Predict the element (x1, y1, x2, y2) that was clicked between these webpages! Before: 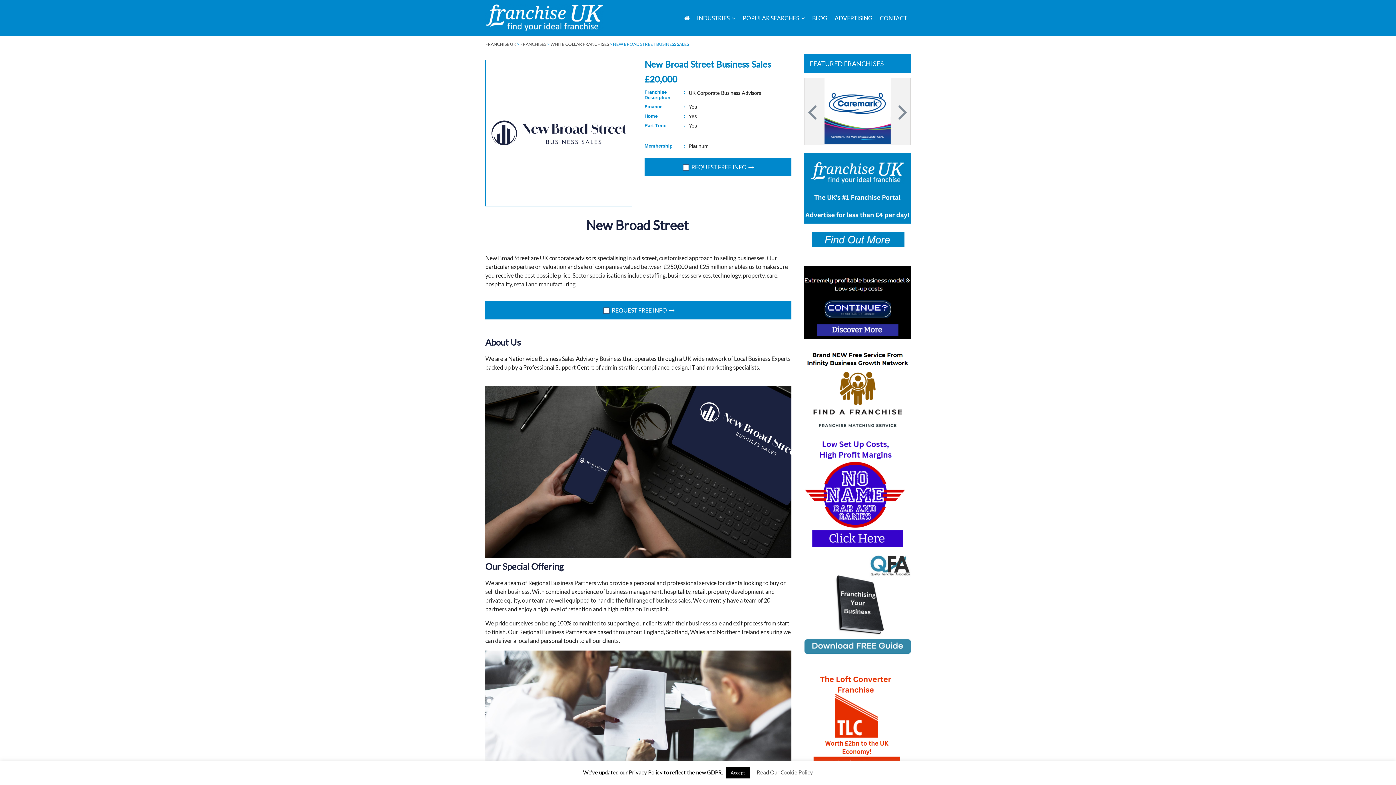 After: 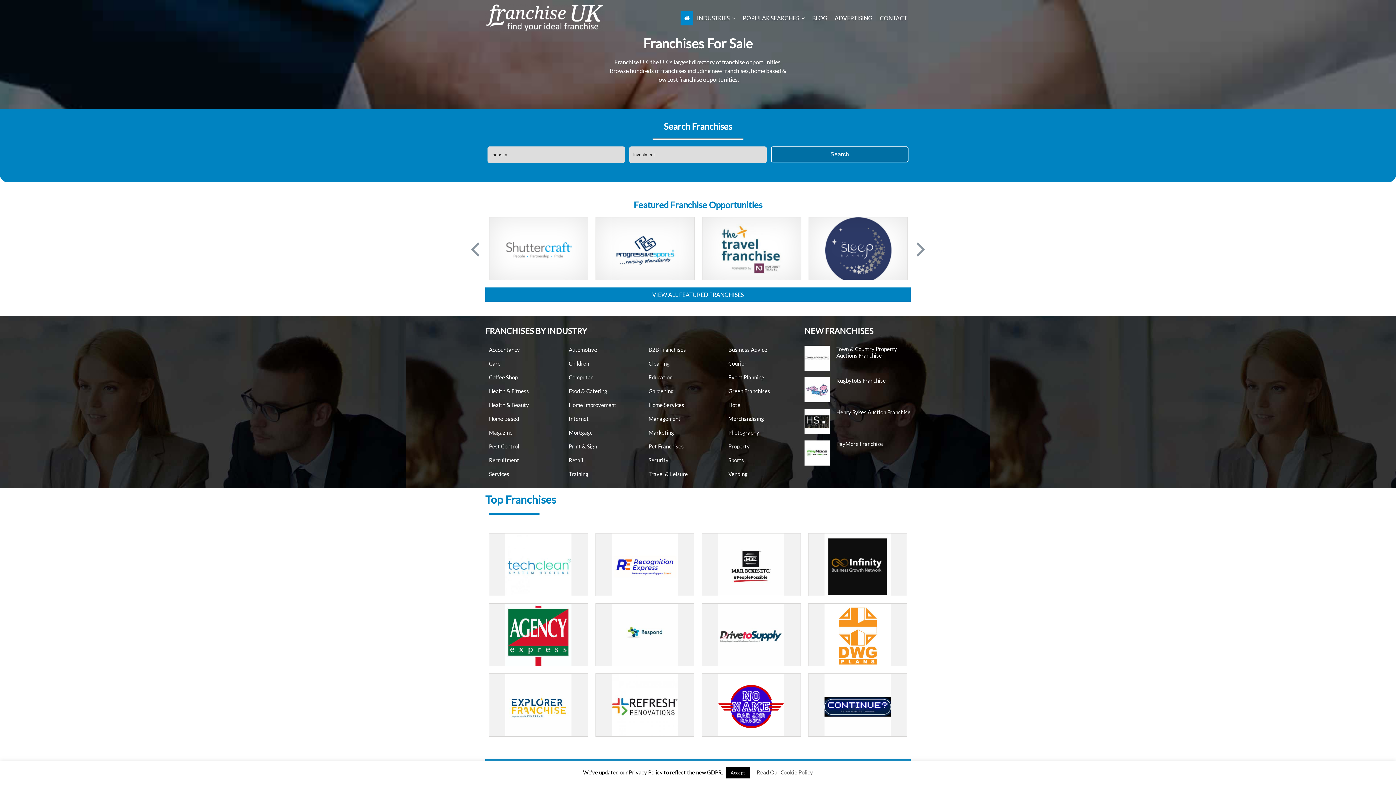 Action: bbox: (485, 41, 516, 46) label: FRANCHISE UK